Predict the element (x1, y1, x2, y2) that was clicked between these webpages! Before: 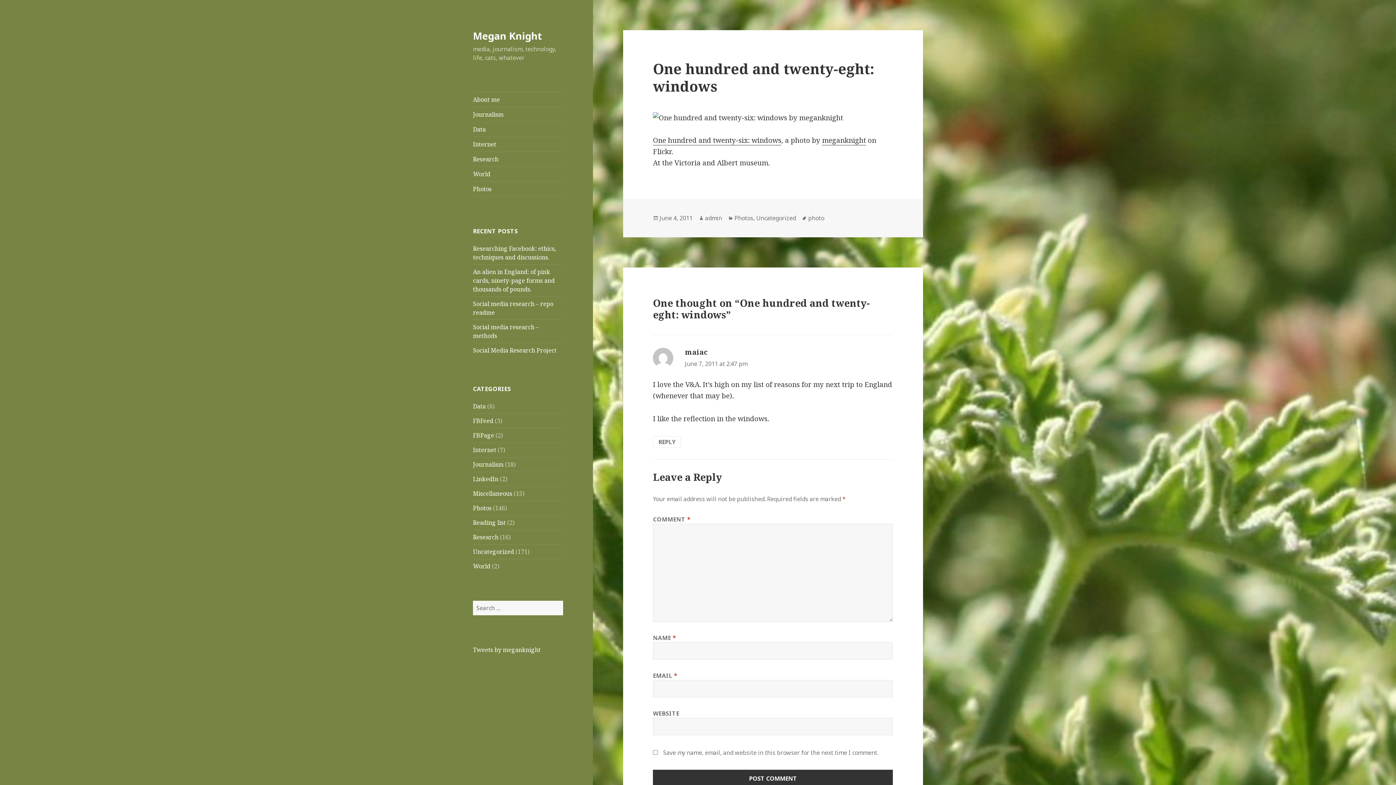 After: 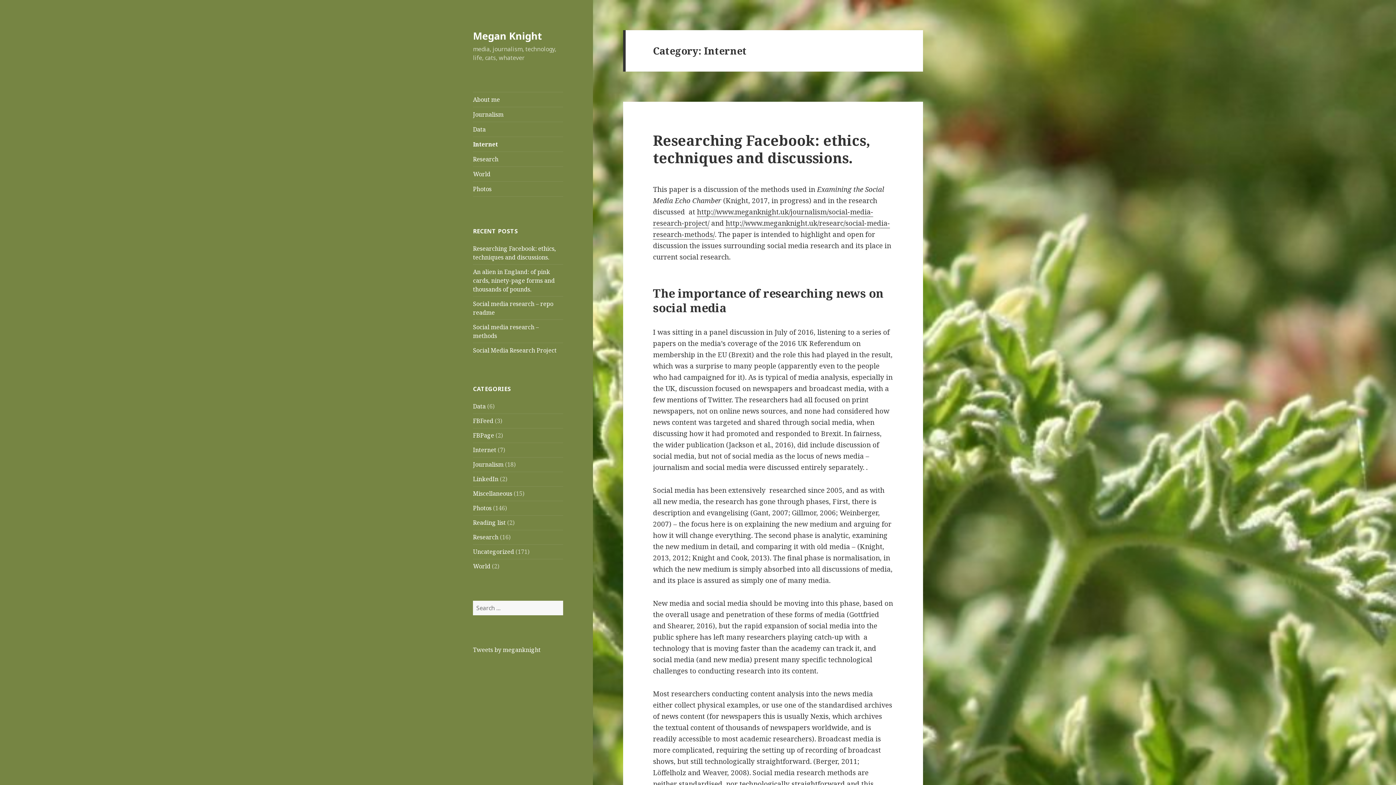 Action: bbox: (473, 446, 496, 454) label: Internet